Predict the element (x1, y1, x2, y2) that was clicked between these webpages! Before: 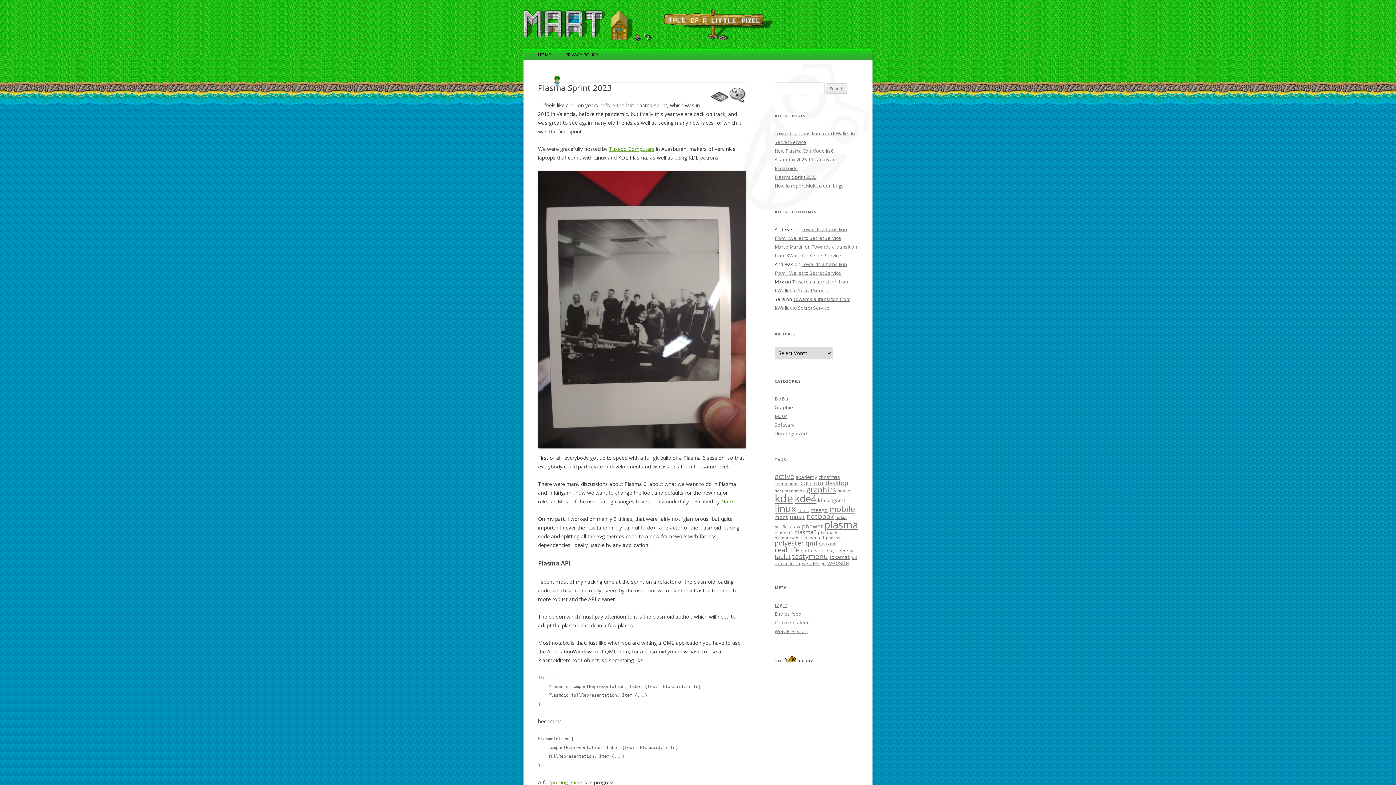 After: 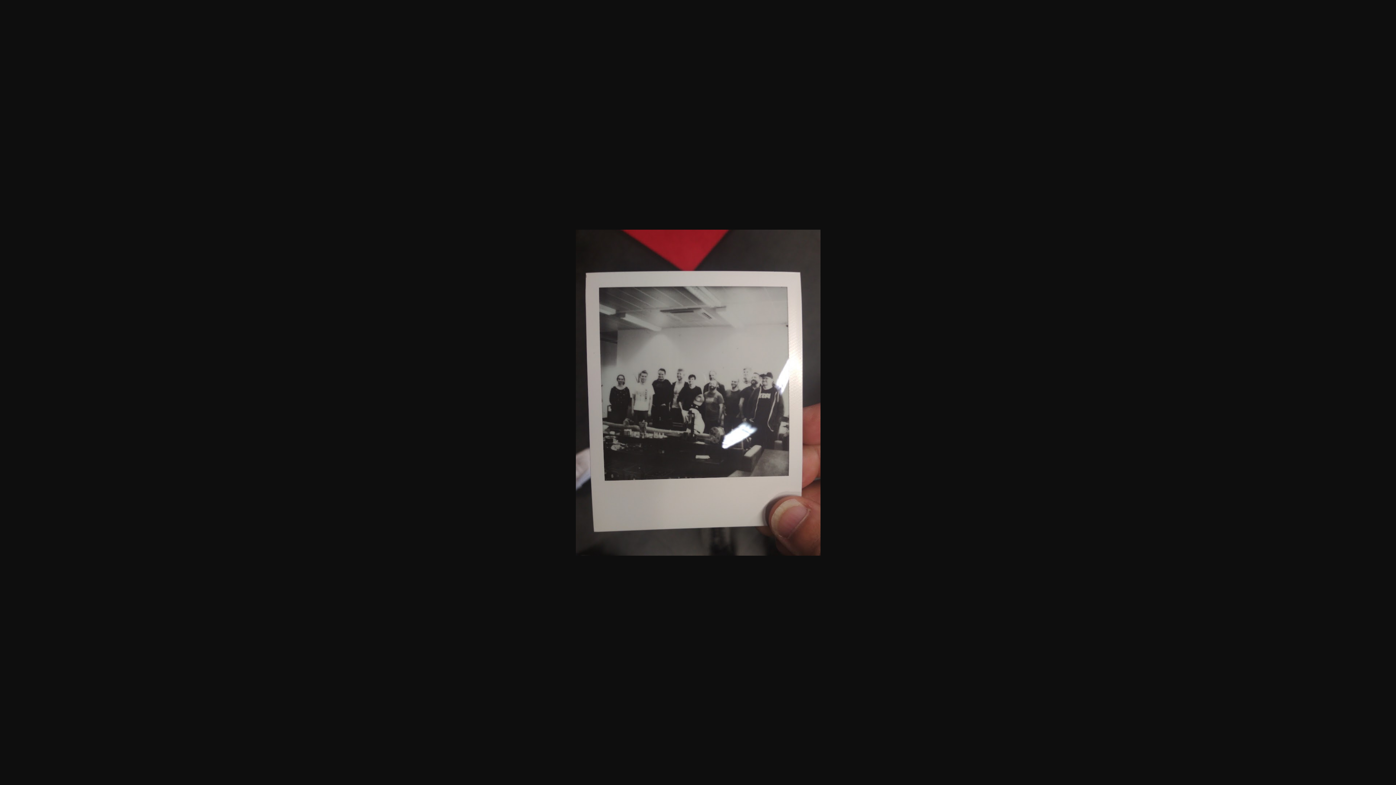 Action: bbox: (538, 170, 746, 448)